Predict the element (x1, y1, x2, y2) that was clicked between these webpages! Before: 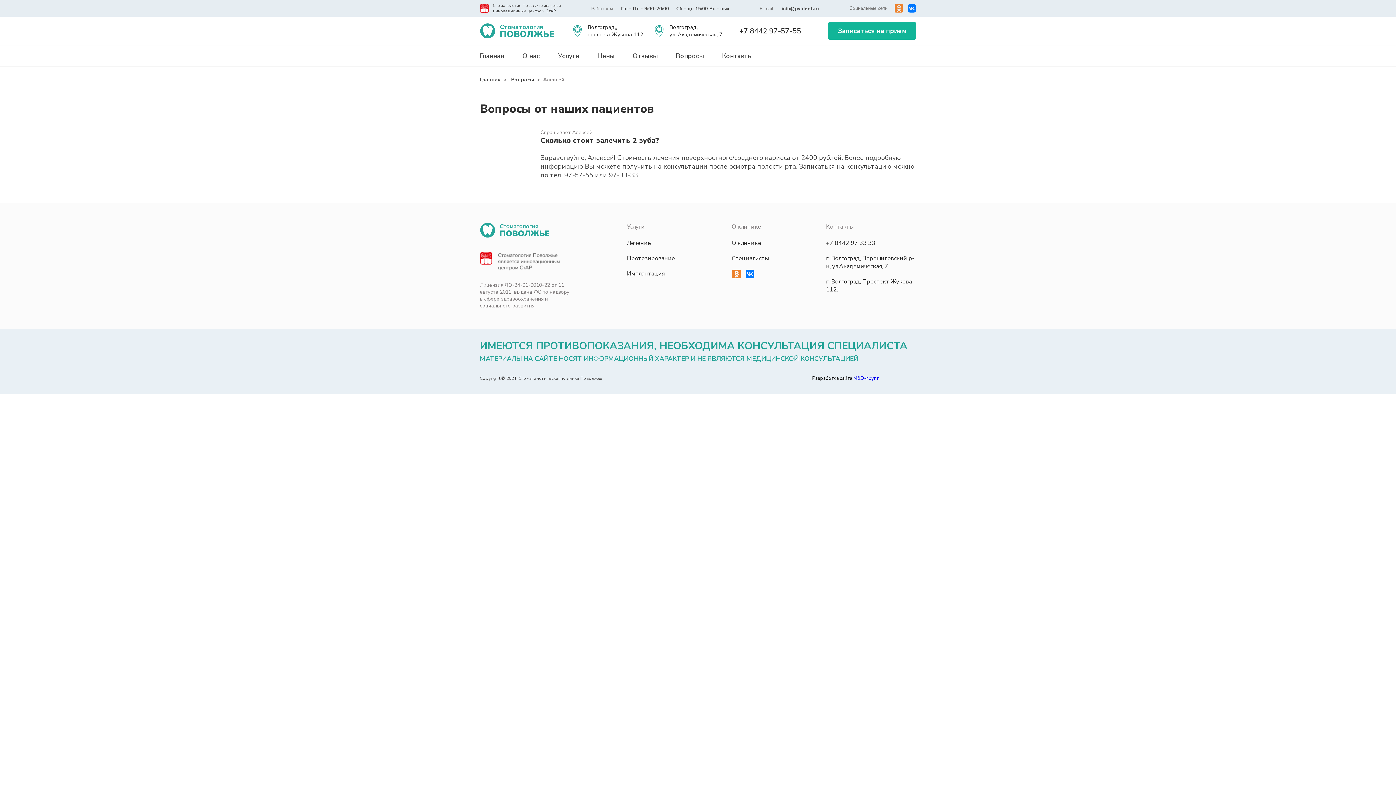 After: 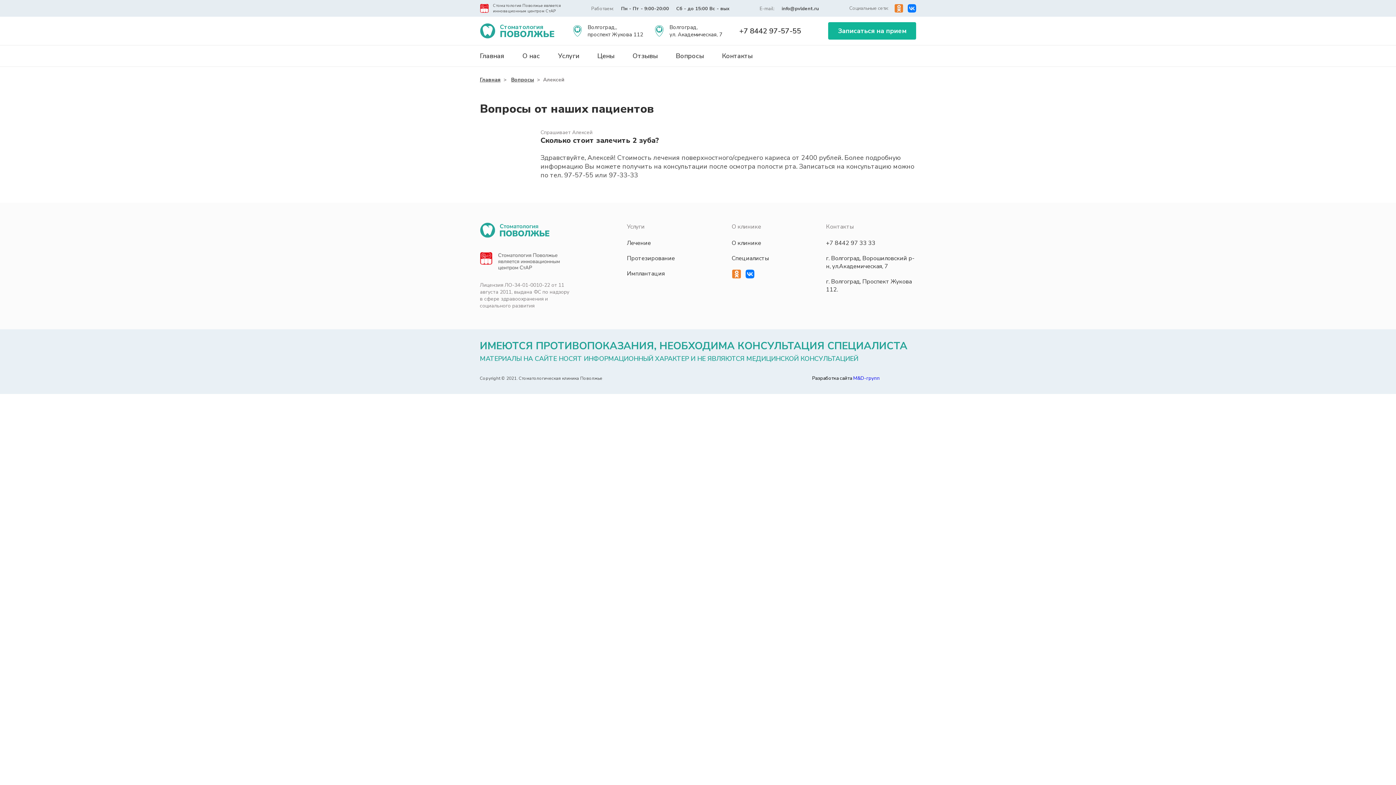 Action: label: +7 8442 97-57-55 bbox: (739, 26, 801, 35)